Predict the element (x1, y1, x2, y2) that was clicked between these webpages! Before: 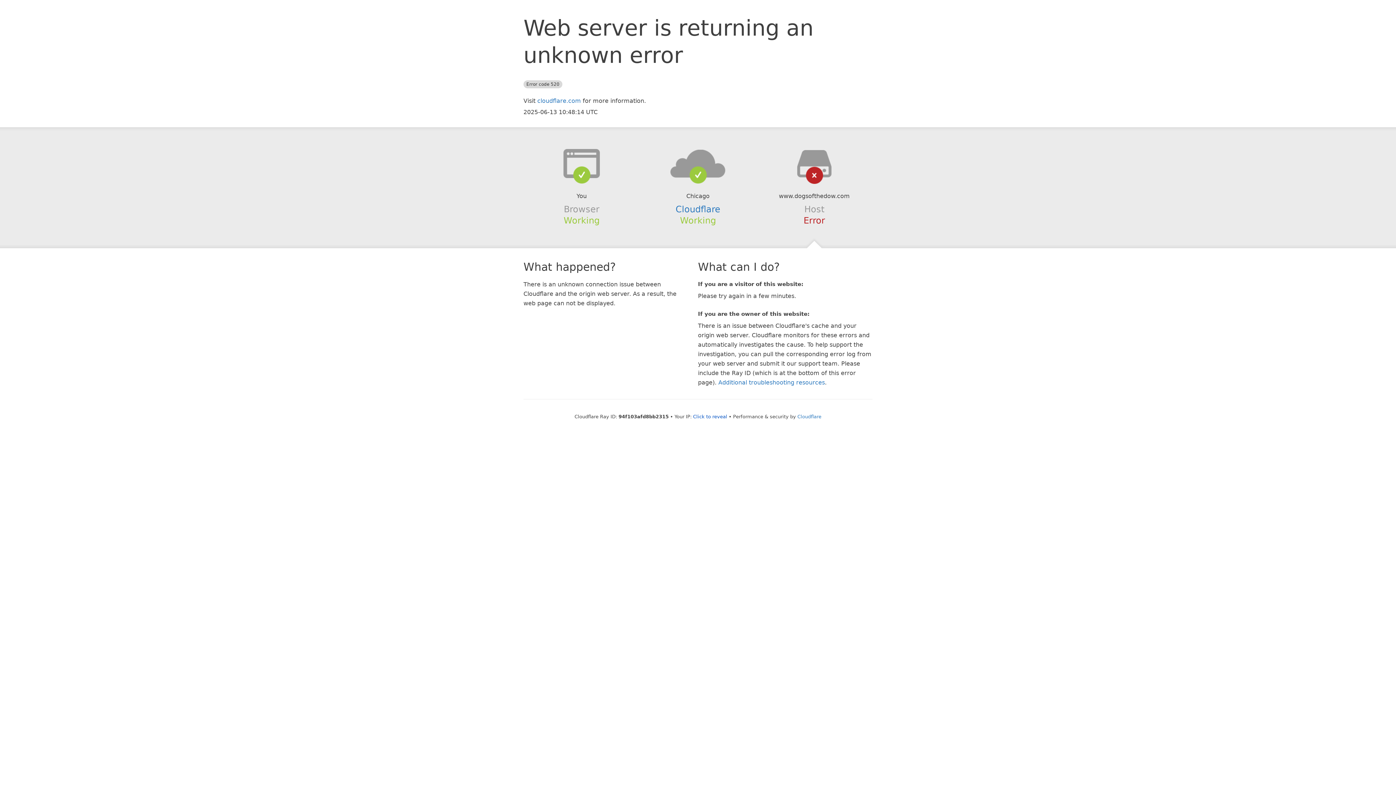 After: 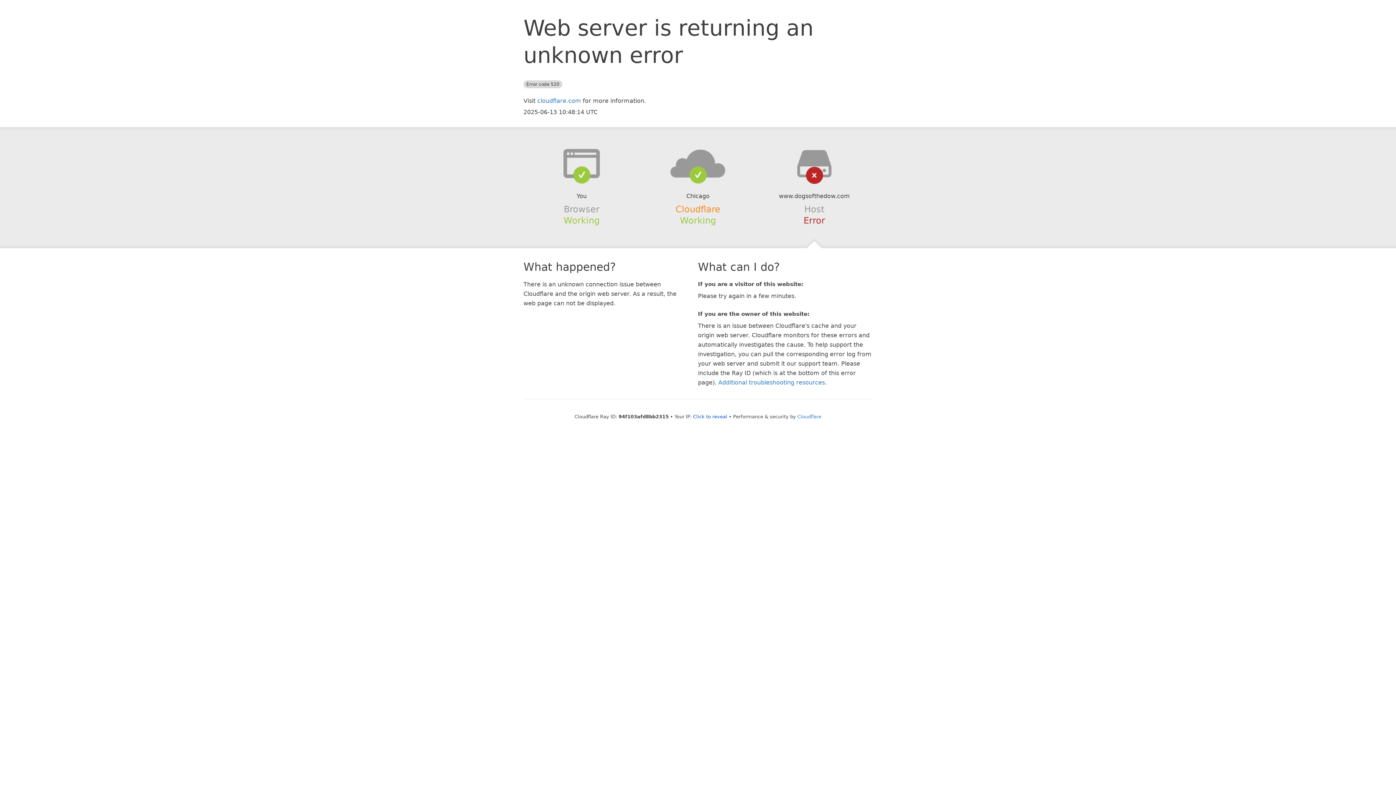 Action: label: Cloudflare bbox: (675, 204, 720, 214)